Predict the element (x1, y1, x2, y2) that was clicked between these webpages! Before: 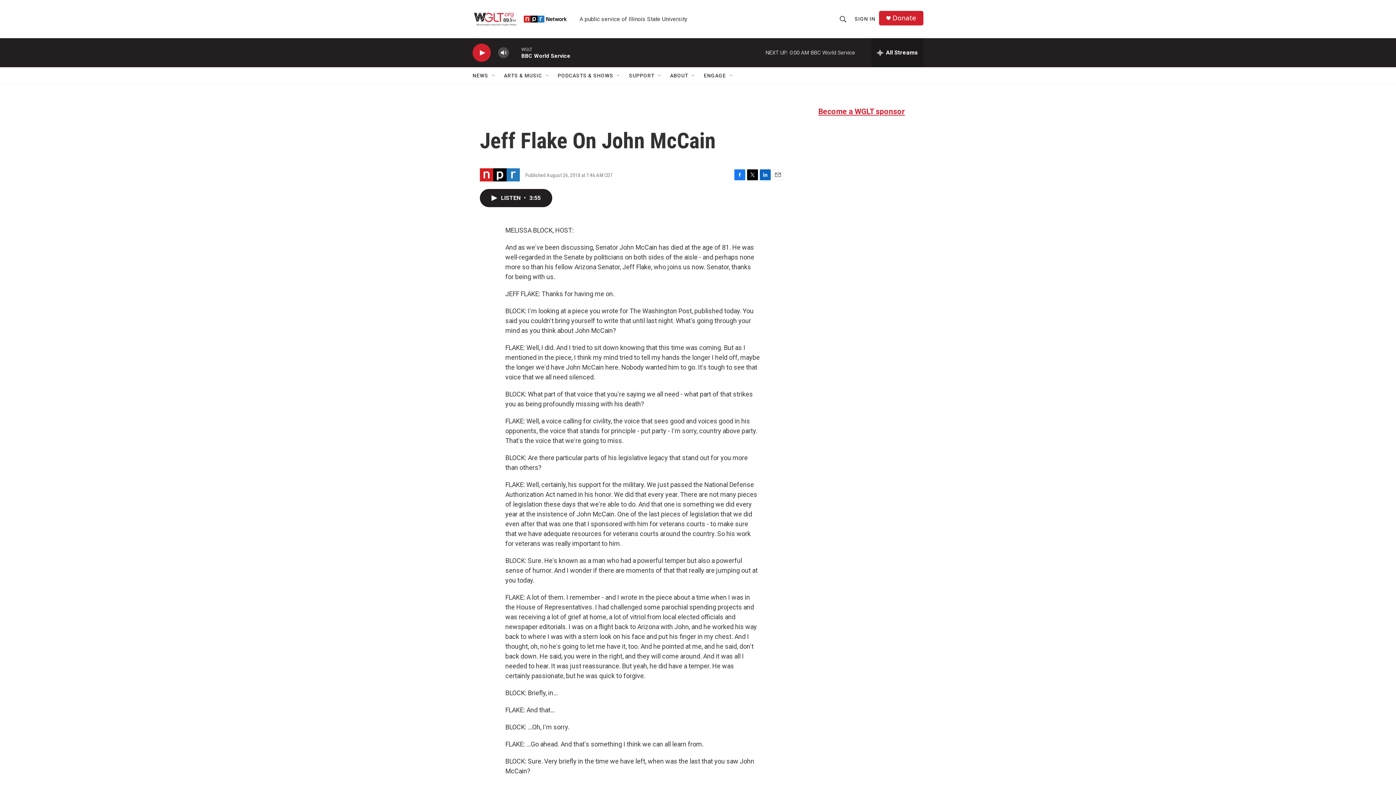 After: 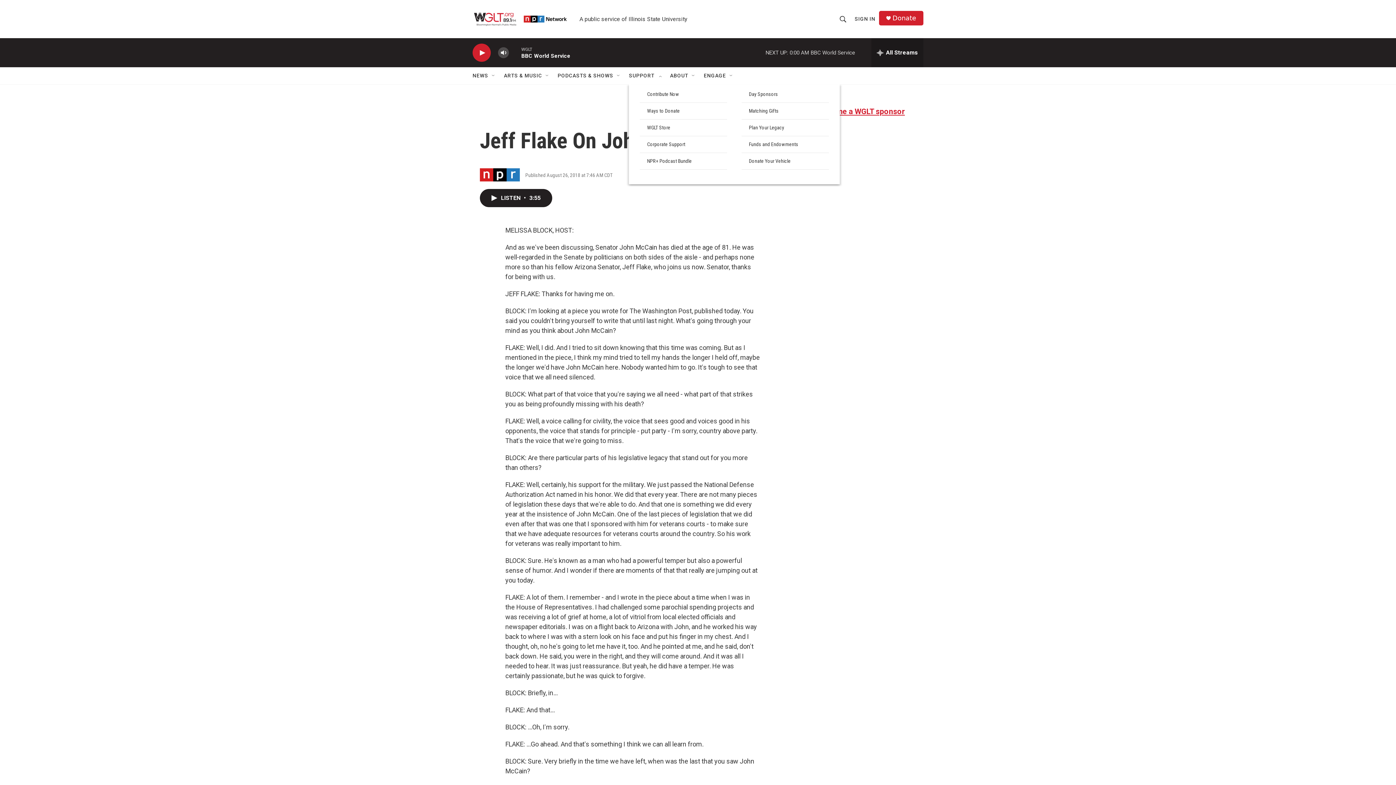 Action: bbox: (629, 67, 654, 84) label: SUPPORT